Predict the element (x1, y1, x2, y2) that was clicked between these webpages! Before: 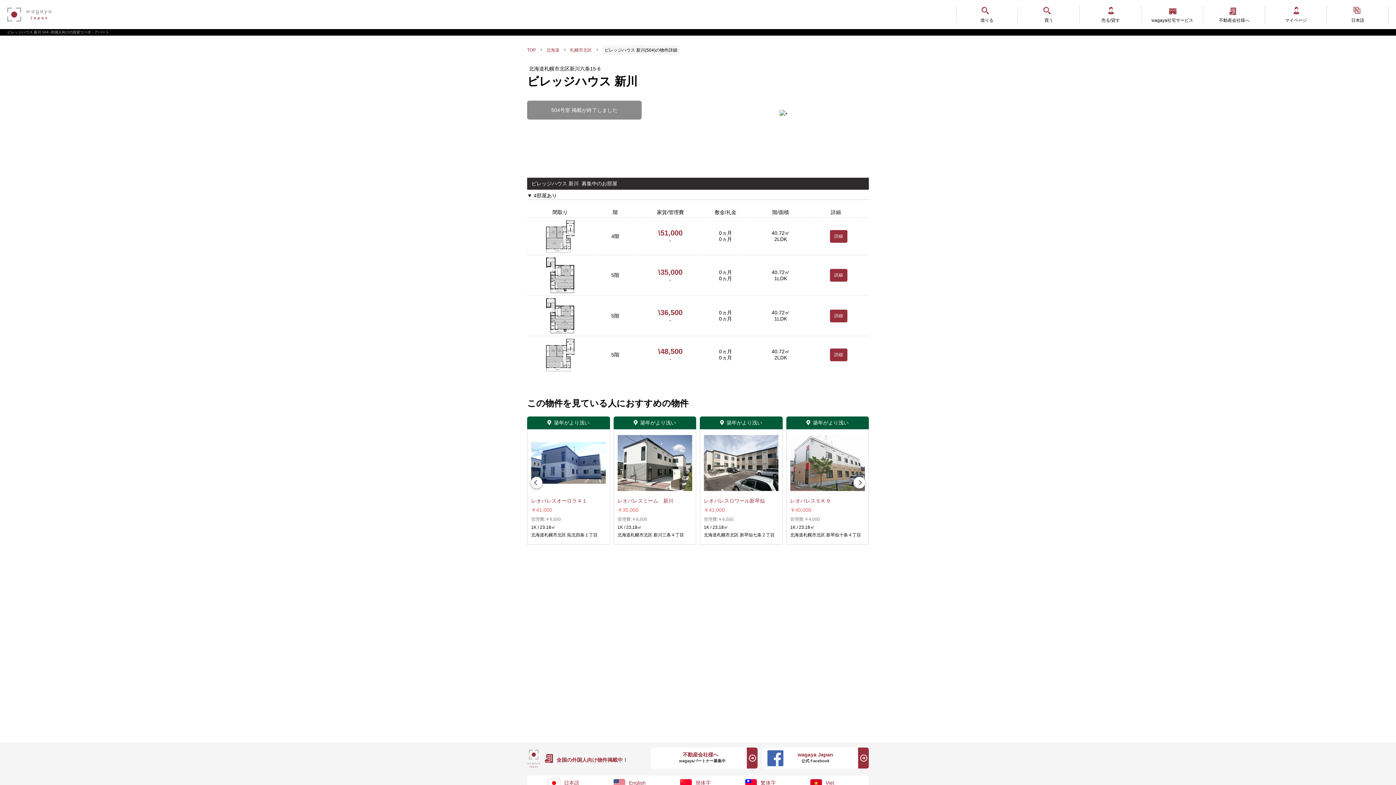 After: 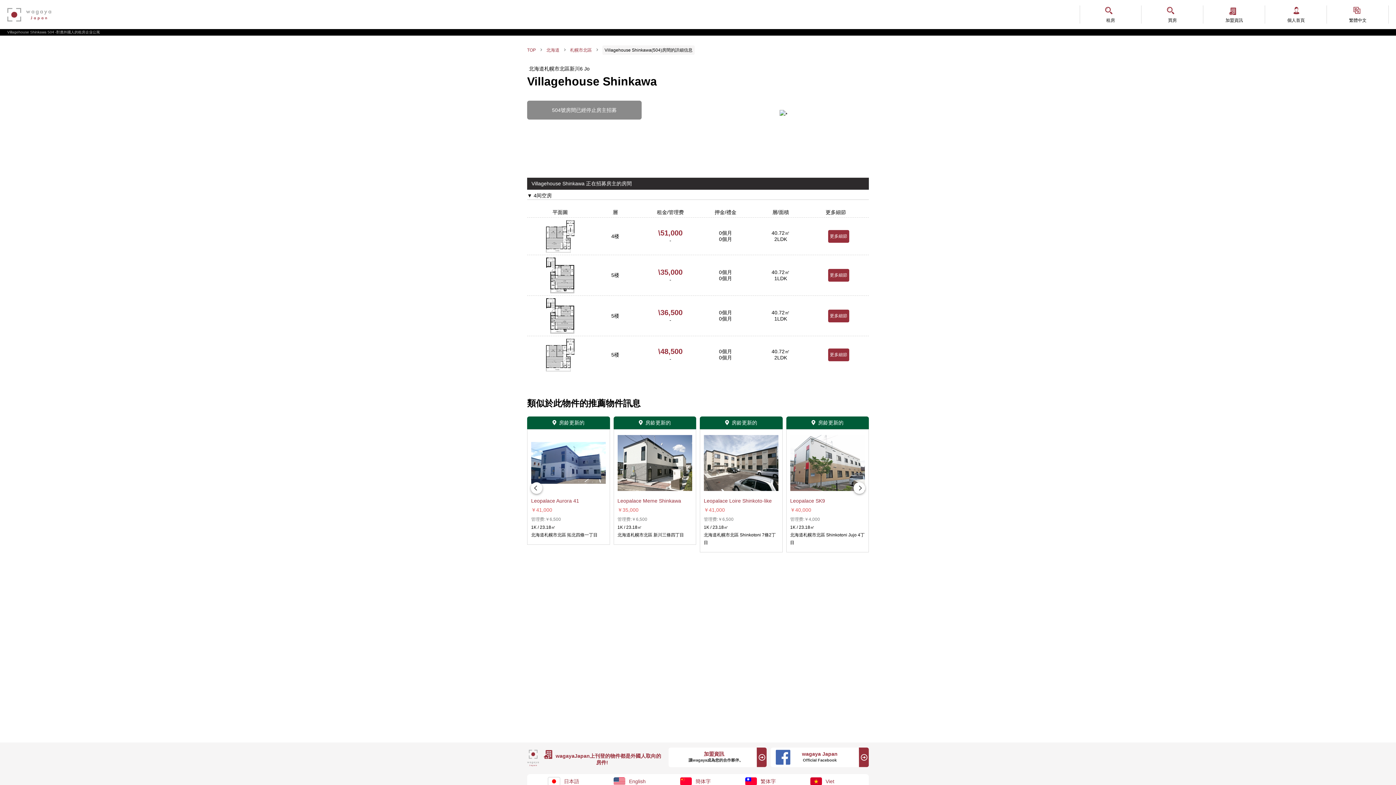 Action: bbox: (745, 778, 776, 788) label: 繁体字